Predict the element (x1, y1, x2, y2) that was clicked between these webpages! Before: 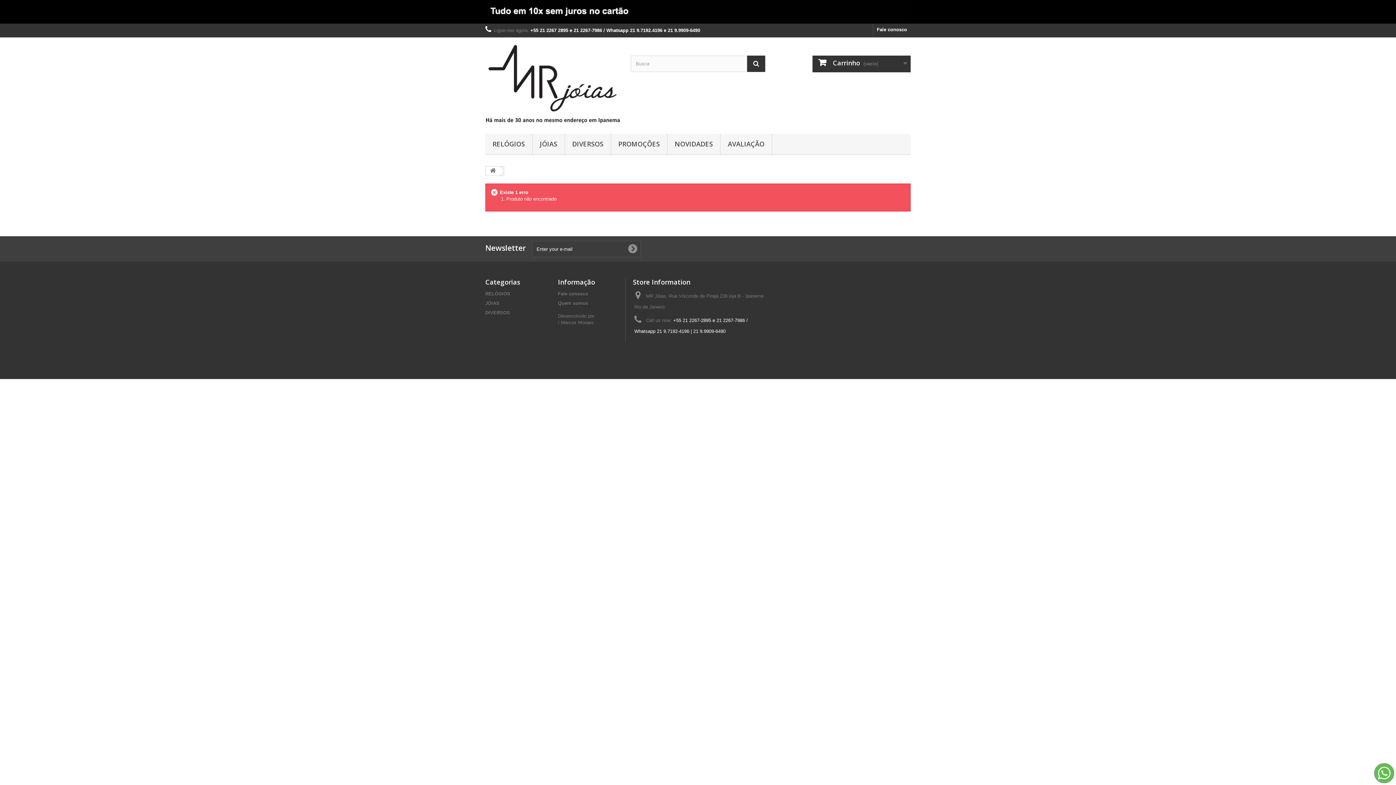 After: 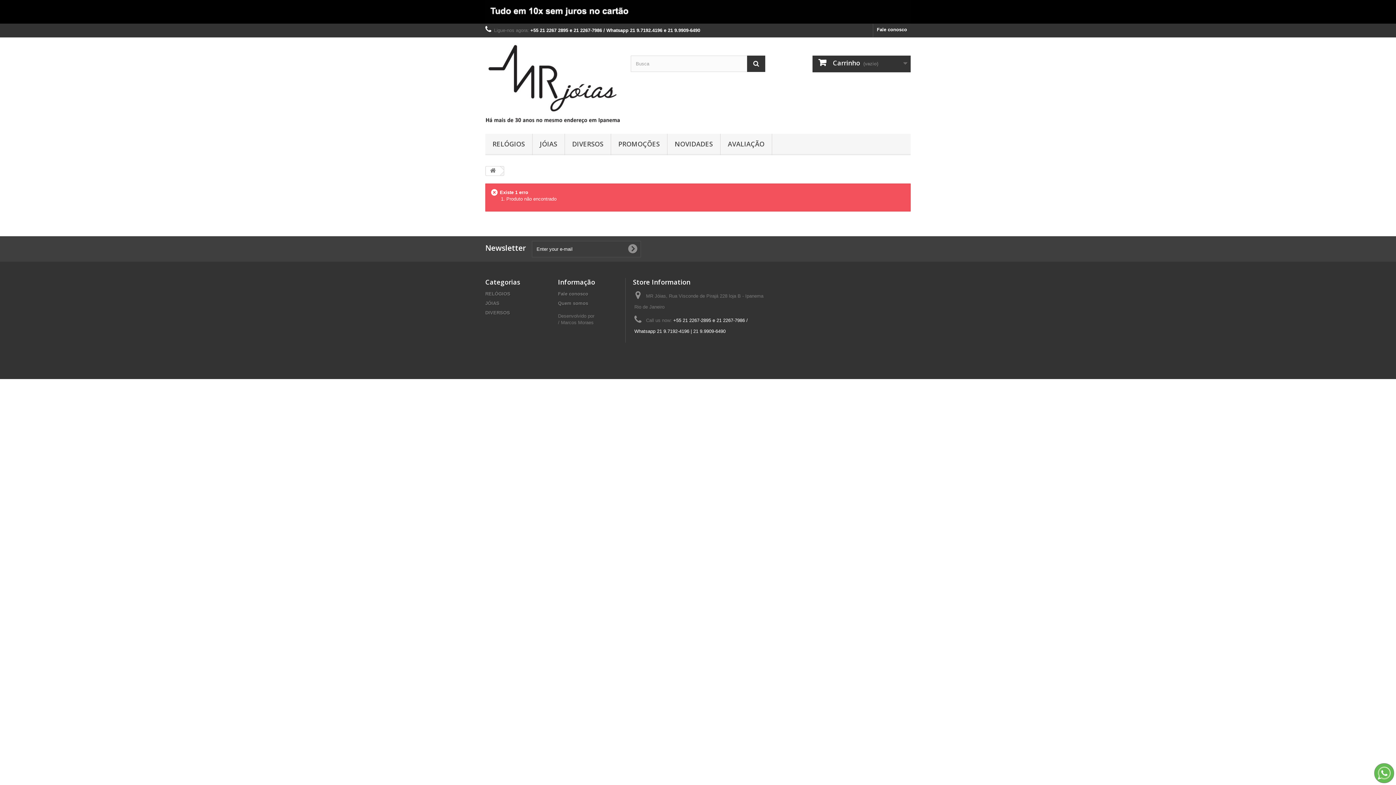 Action: bbox: (1374, 763, 1394, 783)